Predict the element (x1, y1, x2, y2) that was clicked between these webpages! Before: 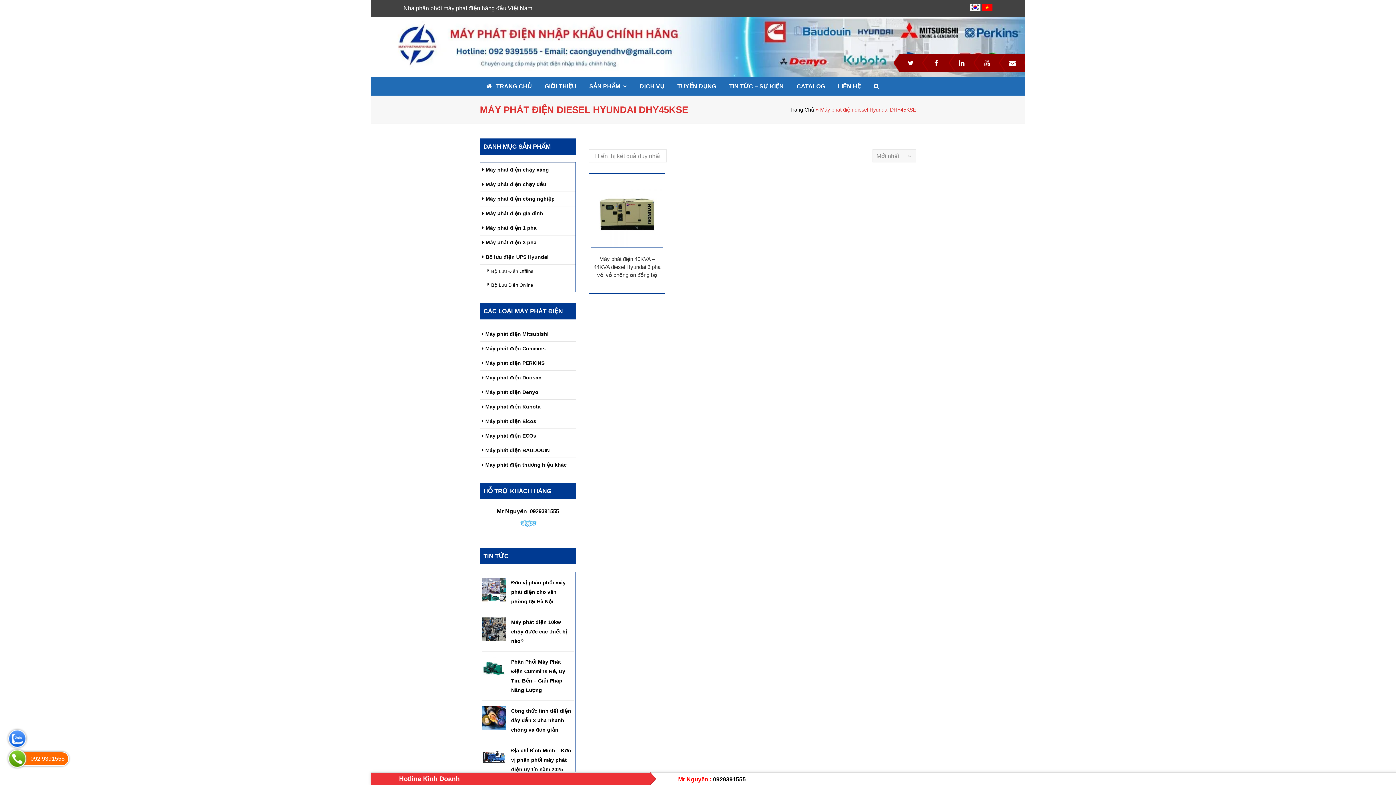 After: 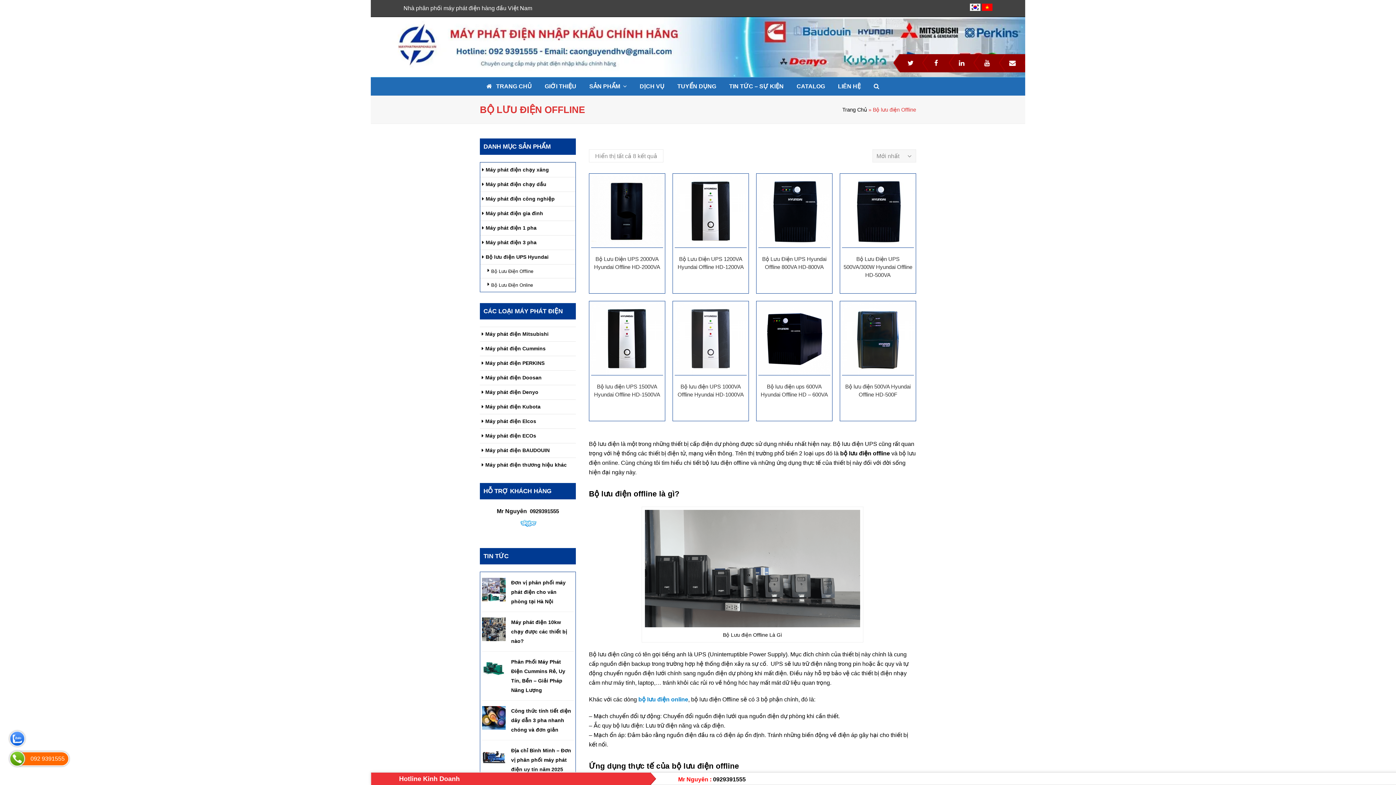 Action: label: Bộ Lưu Điện Offline bbox: (480, 264, 575, 278)